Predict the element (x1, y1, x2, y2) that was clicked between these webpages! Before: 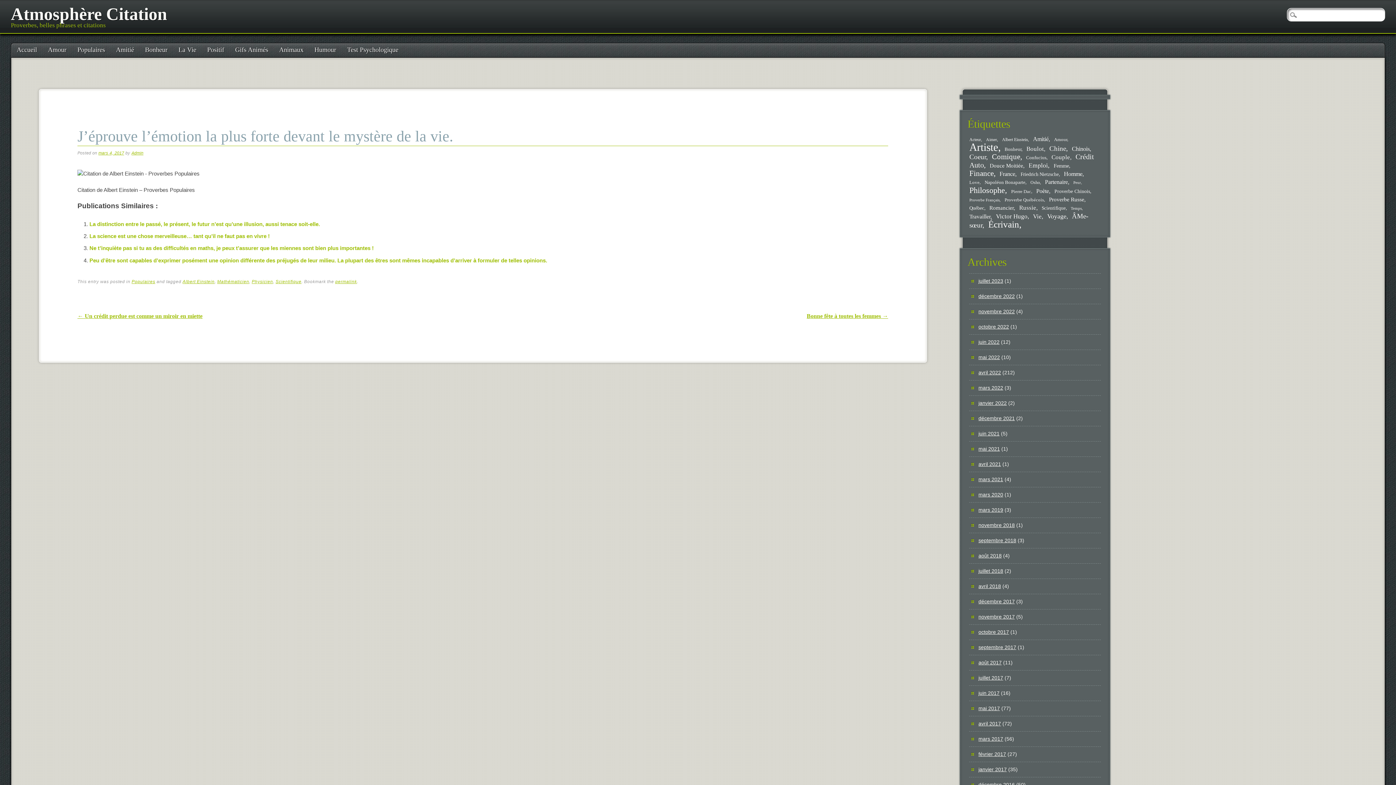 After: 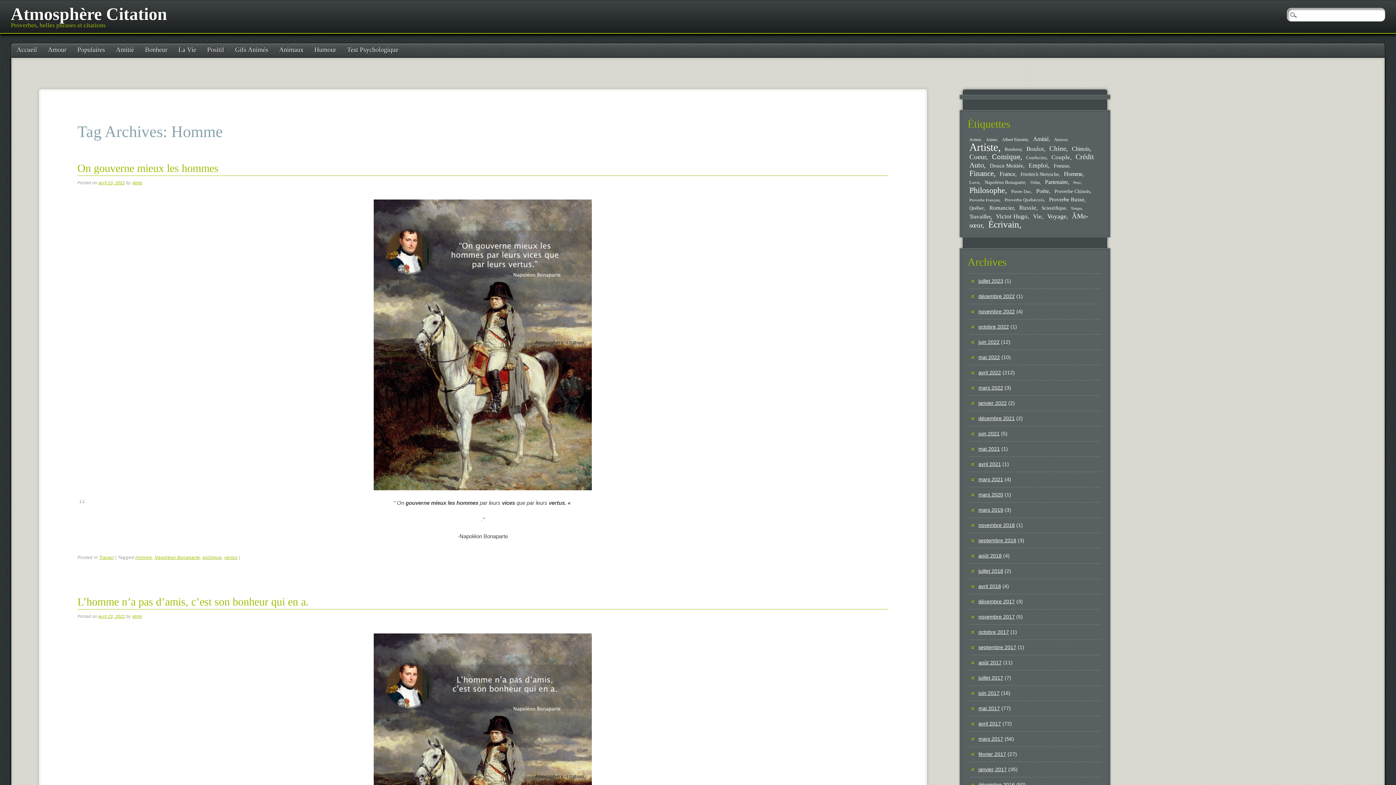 Action: label: Homme (29 éléments) bbox: (1064, 170, 1086, 177)